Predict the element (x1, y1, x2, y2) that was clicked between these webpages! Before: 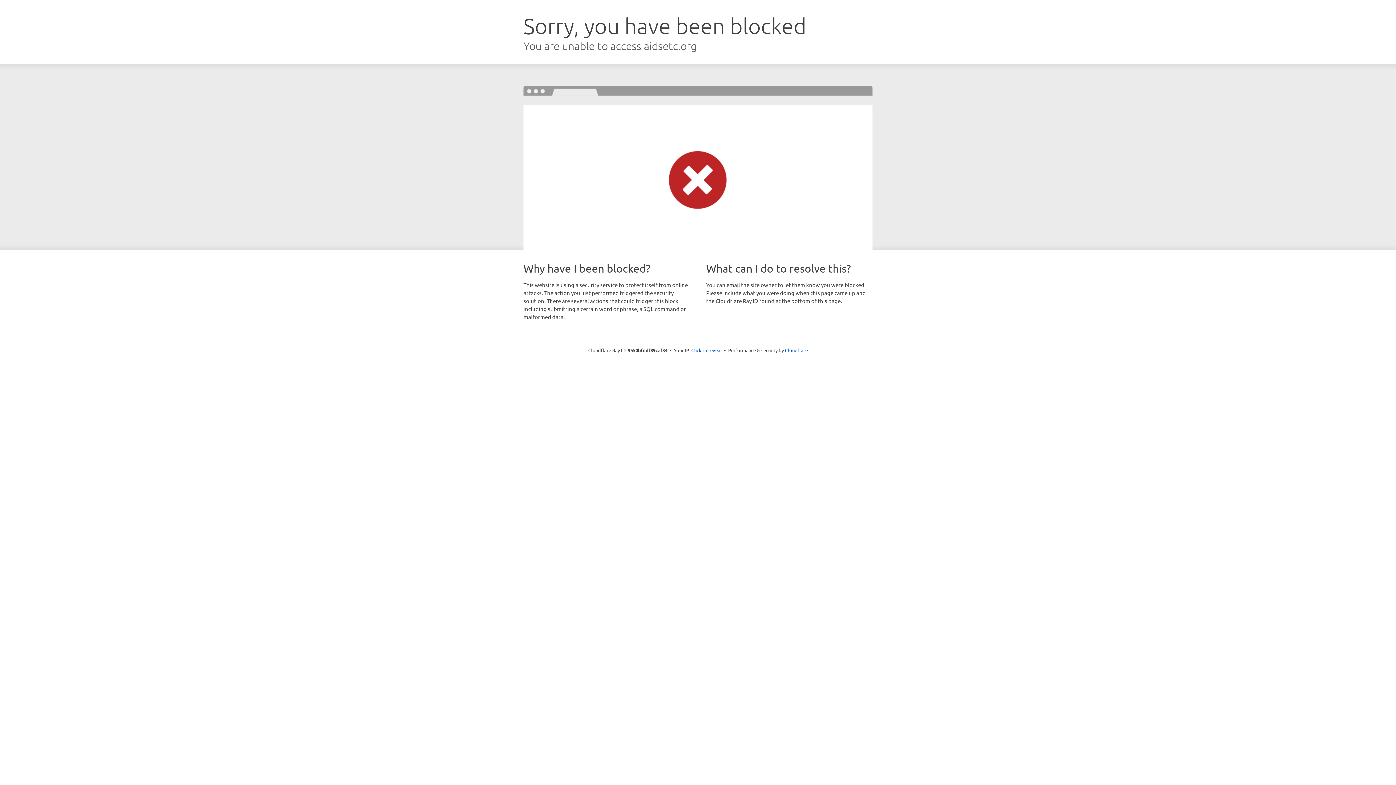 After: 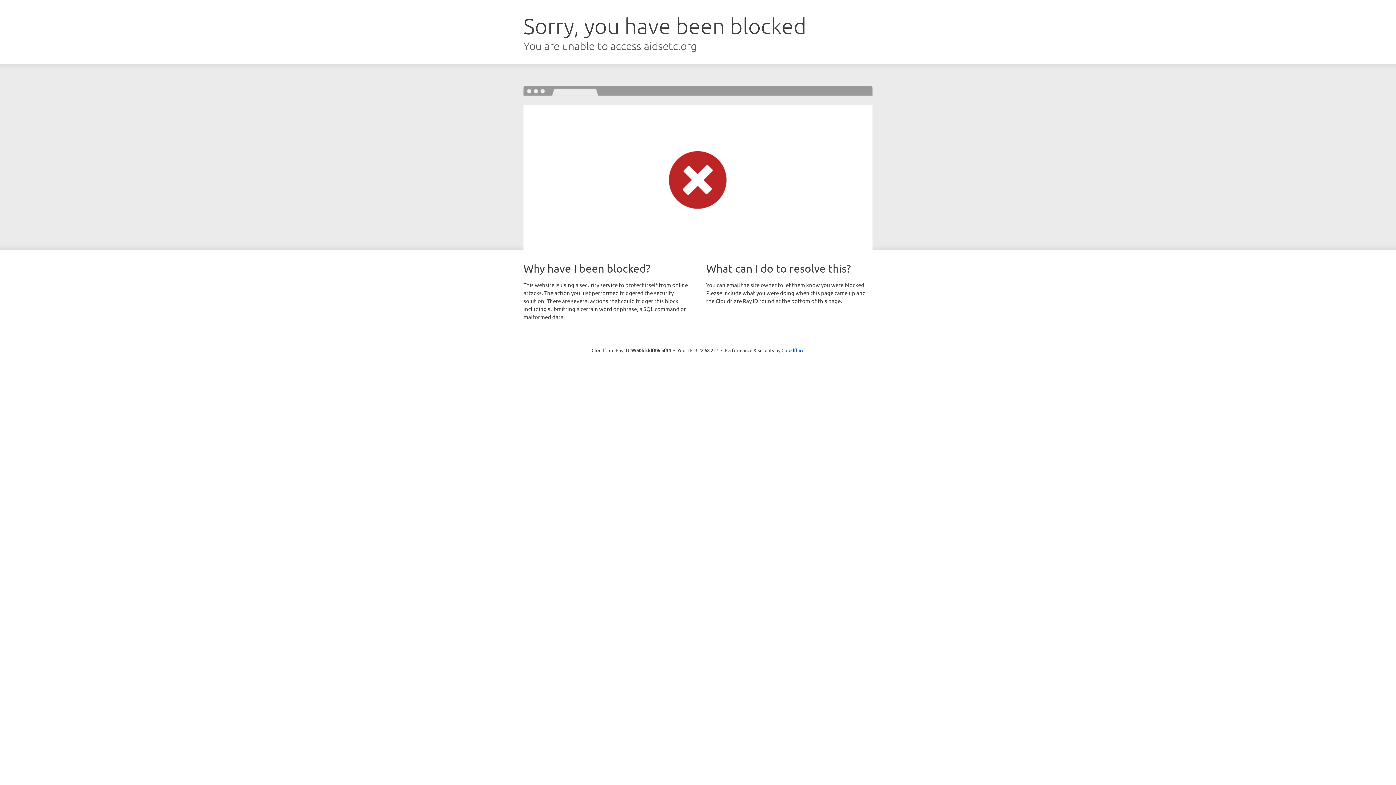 Action: bbox: (691, 346, 722, 353) label: Click to reveal